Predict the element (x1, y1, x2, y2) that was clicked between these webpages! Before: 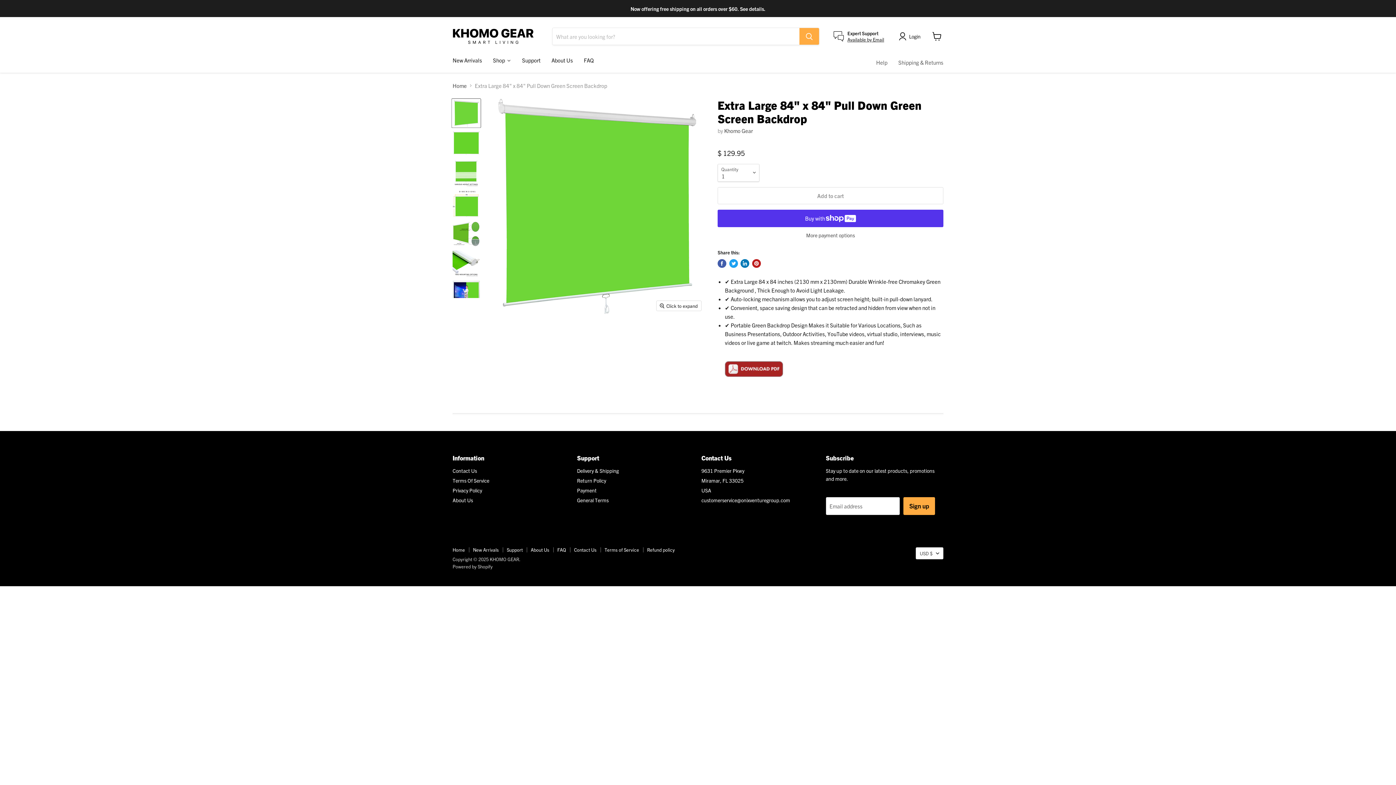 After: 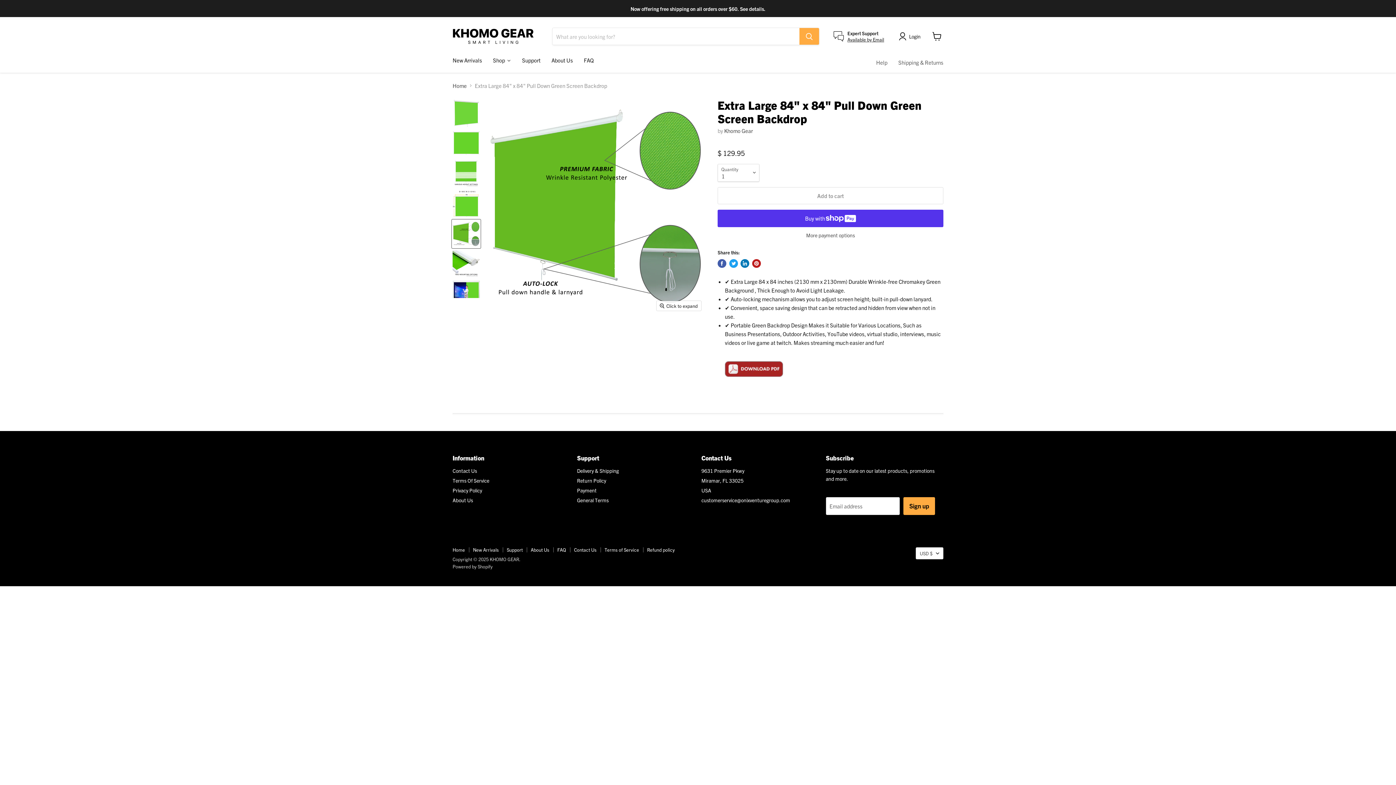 Action: bbox: (452, 219, 480, 248) label: Extra Large 84